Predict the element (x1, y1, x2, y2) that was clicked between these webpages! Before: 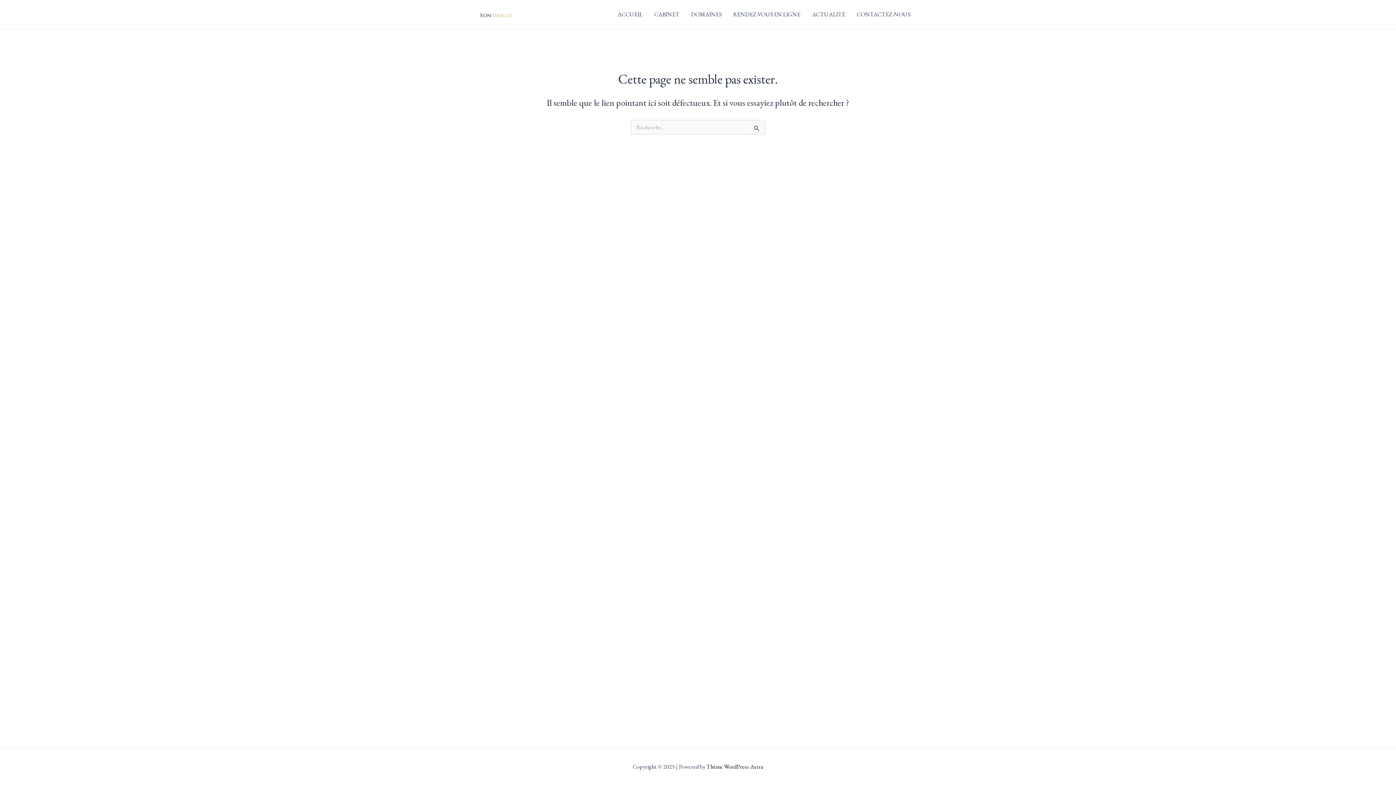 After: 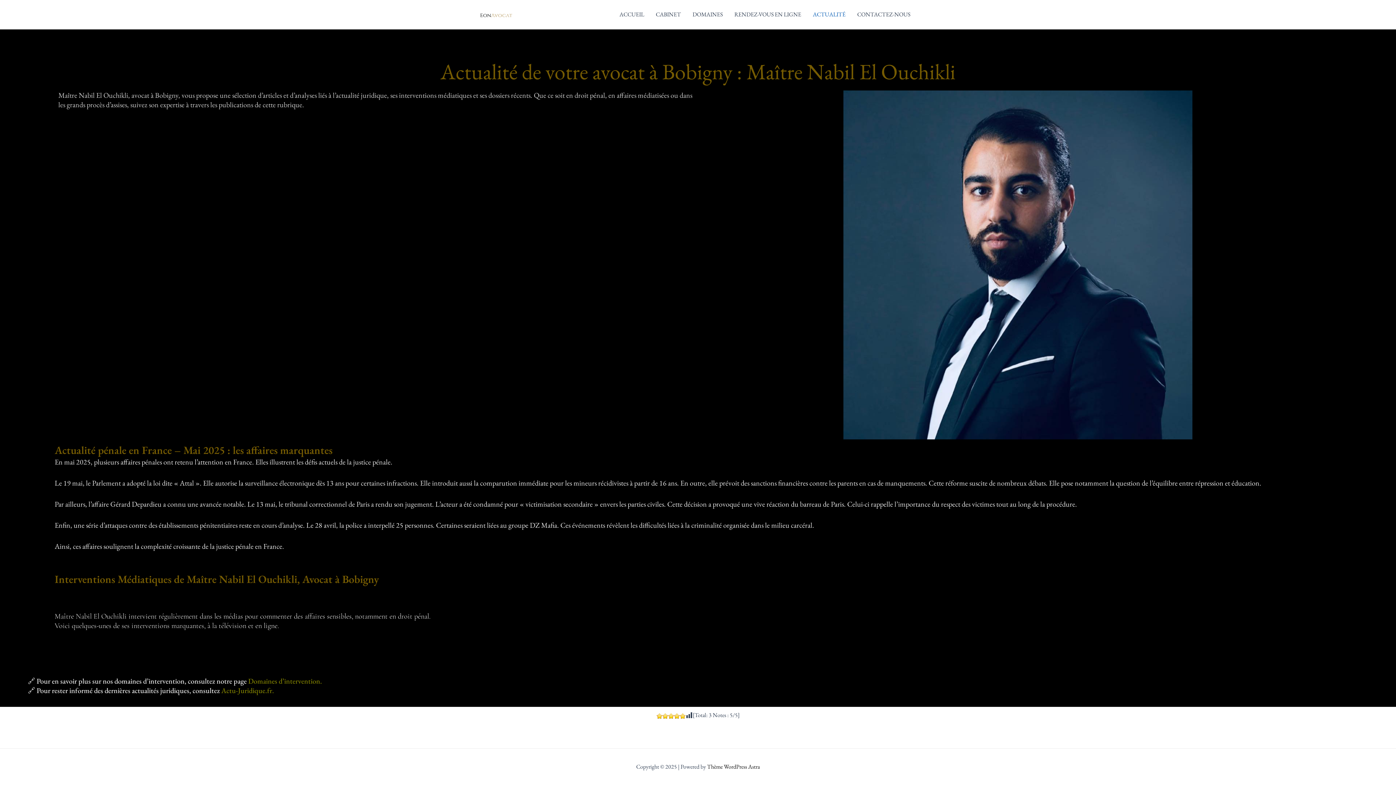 Action: label: ACTUALITÉ bbox: (806, 0, 851, 29)